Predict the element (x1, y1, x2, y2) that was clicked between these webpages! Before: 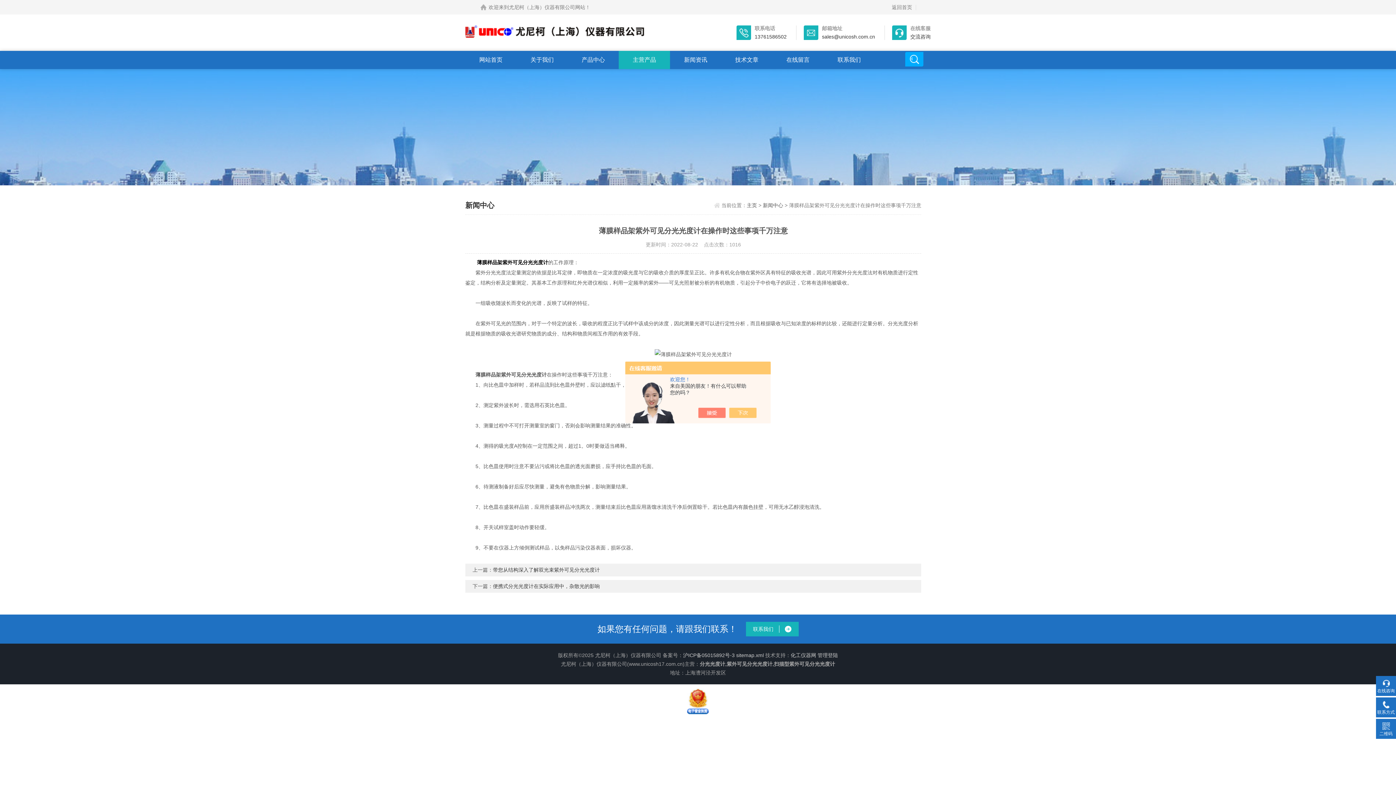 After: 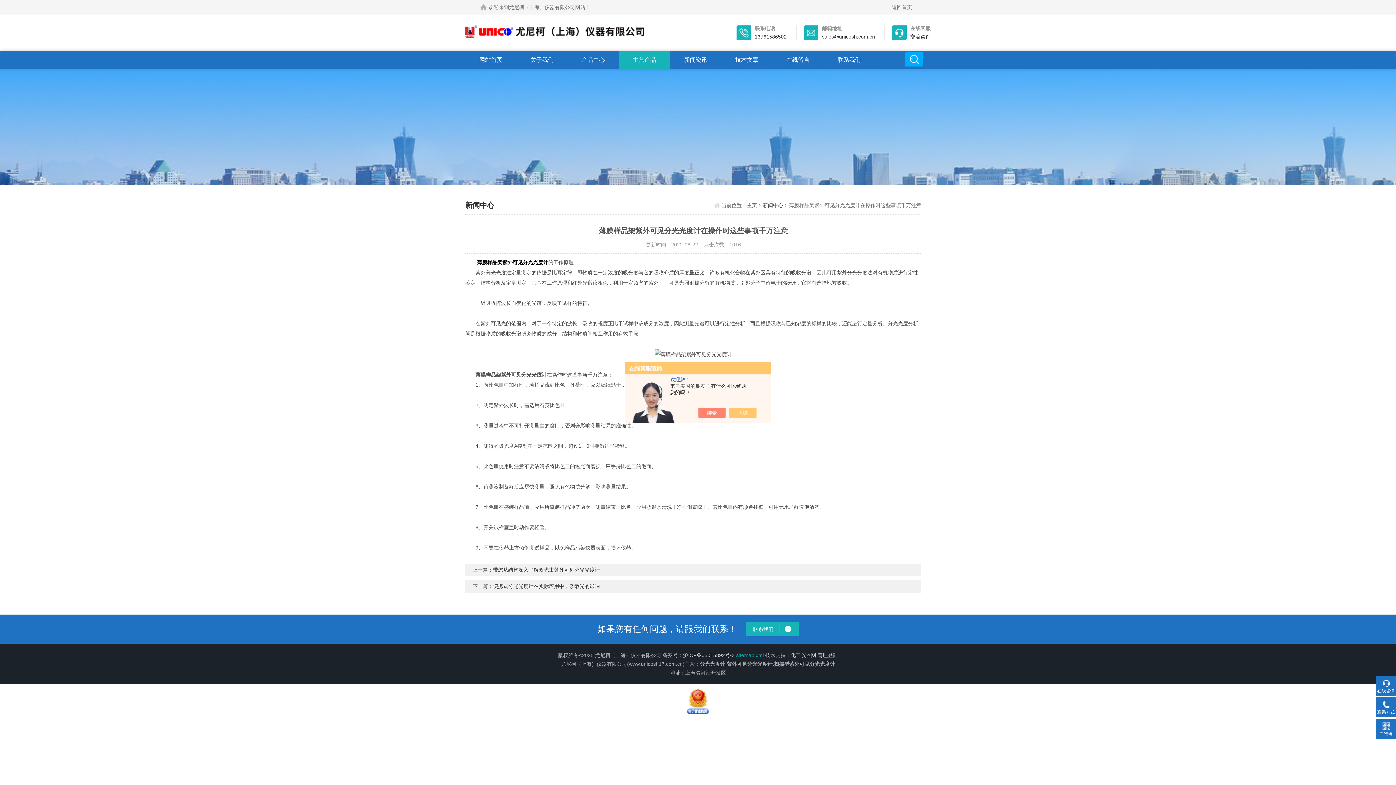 Action: bbox: (736, 652, 764, 658) label: sitemap.xml